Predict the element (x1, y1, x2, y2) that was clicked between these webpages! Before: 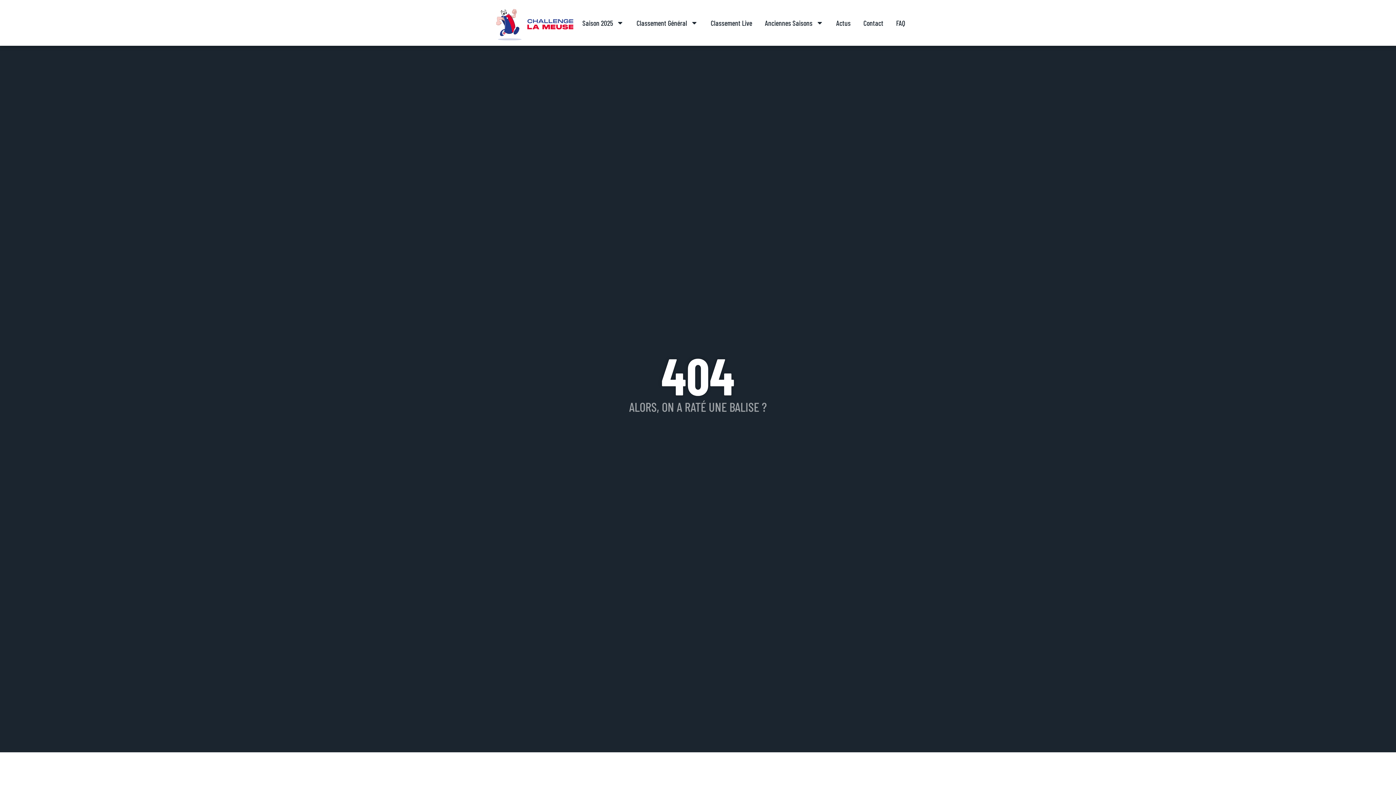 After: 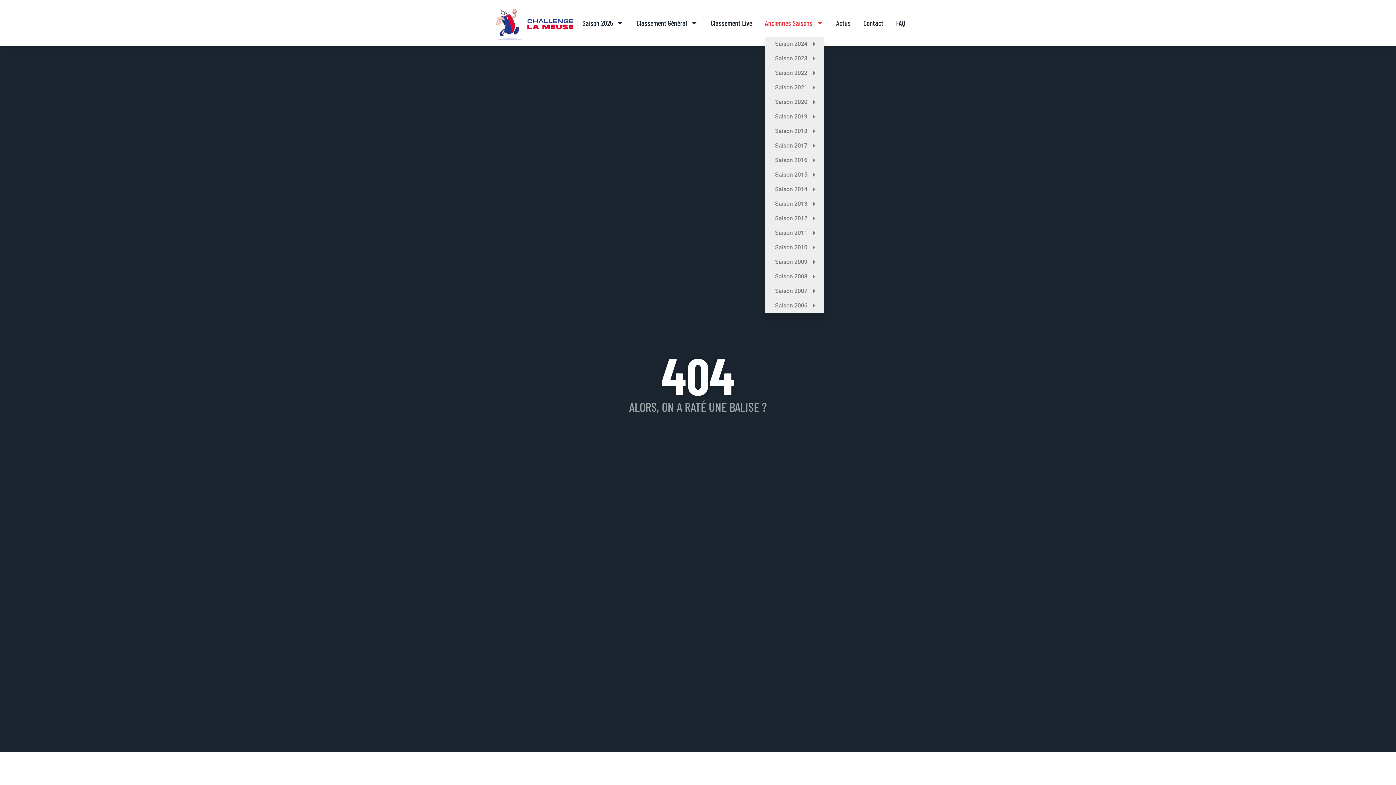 Action: bbox: (765, 14, 823, 31) label: Anciennes Saisons